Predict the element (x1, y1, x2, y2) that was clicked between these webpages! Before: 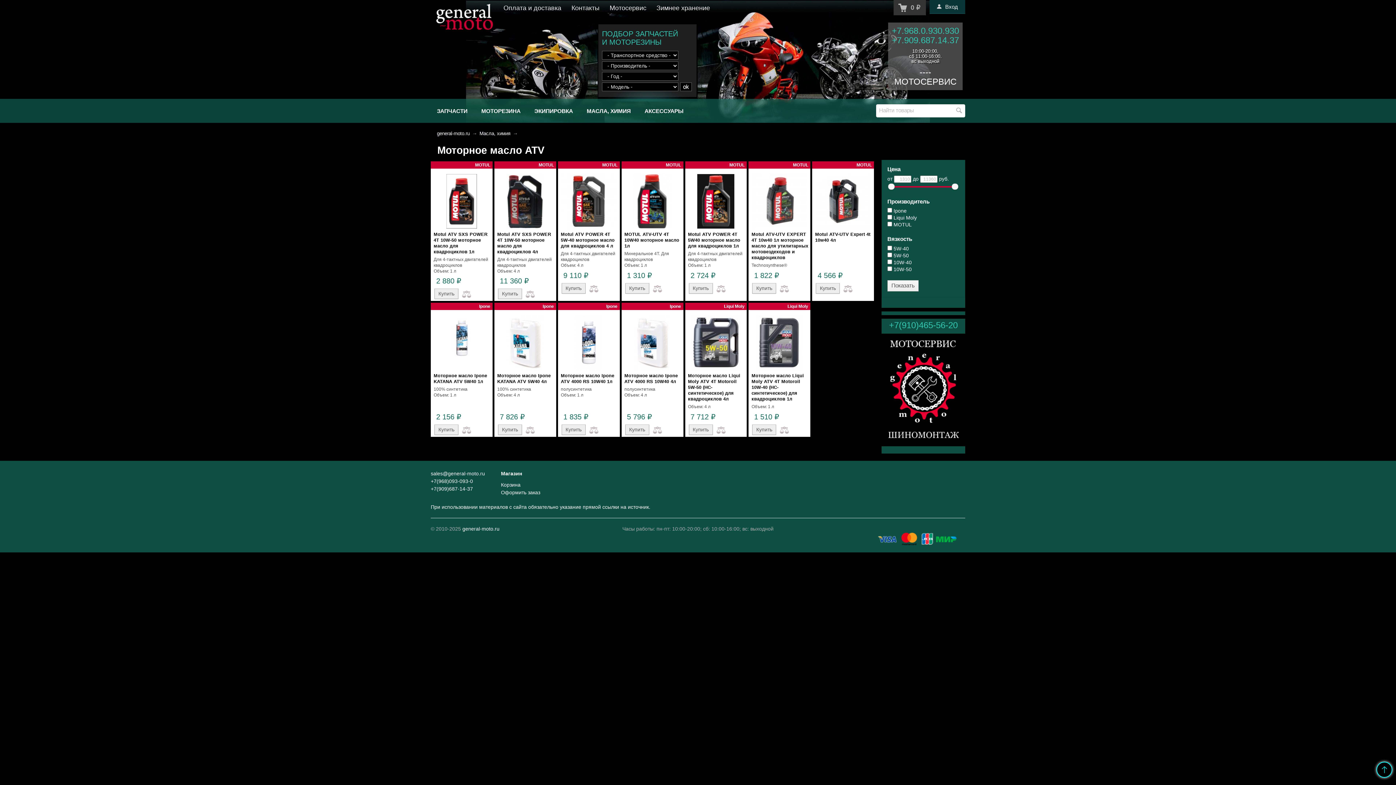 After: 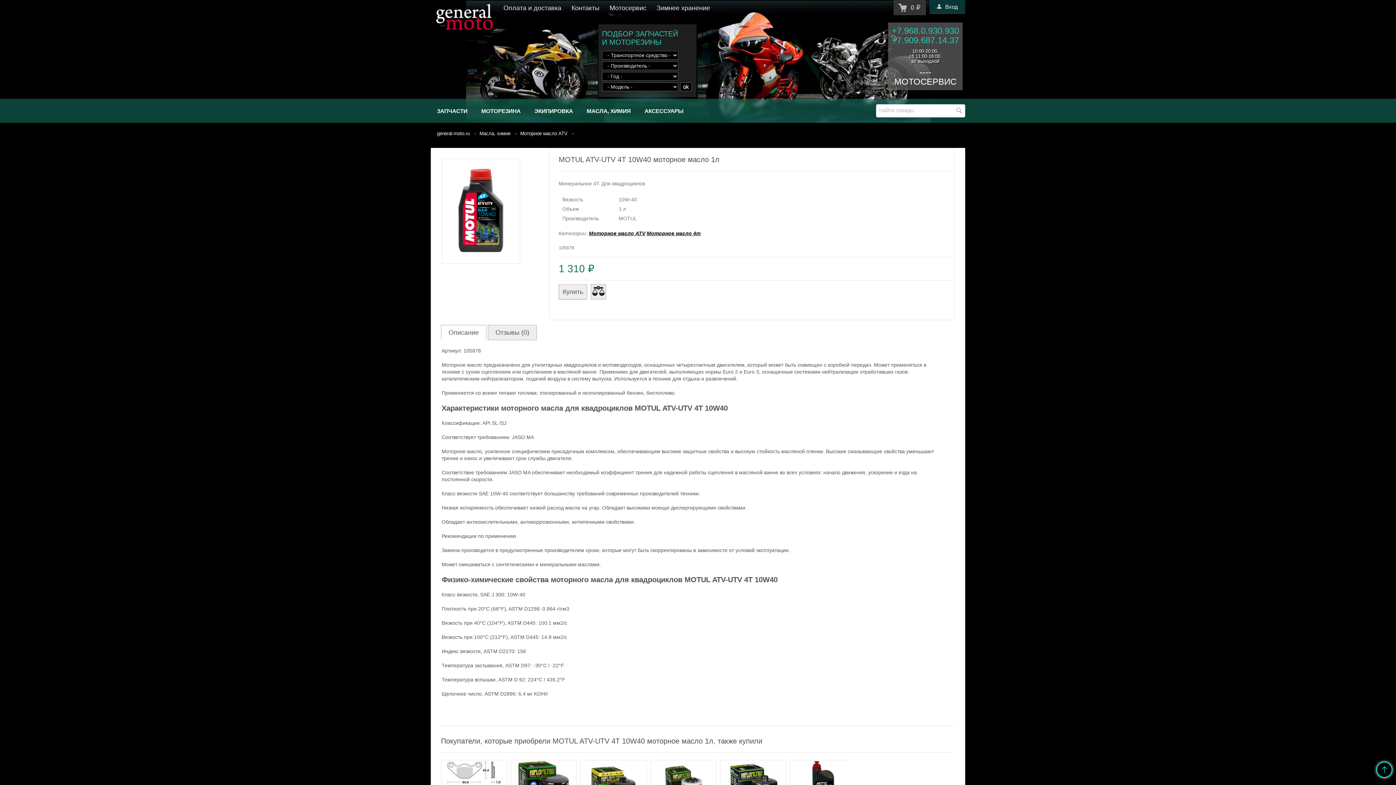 Action: bbox: (621, 161, 683, 228) label: MOTUL